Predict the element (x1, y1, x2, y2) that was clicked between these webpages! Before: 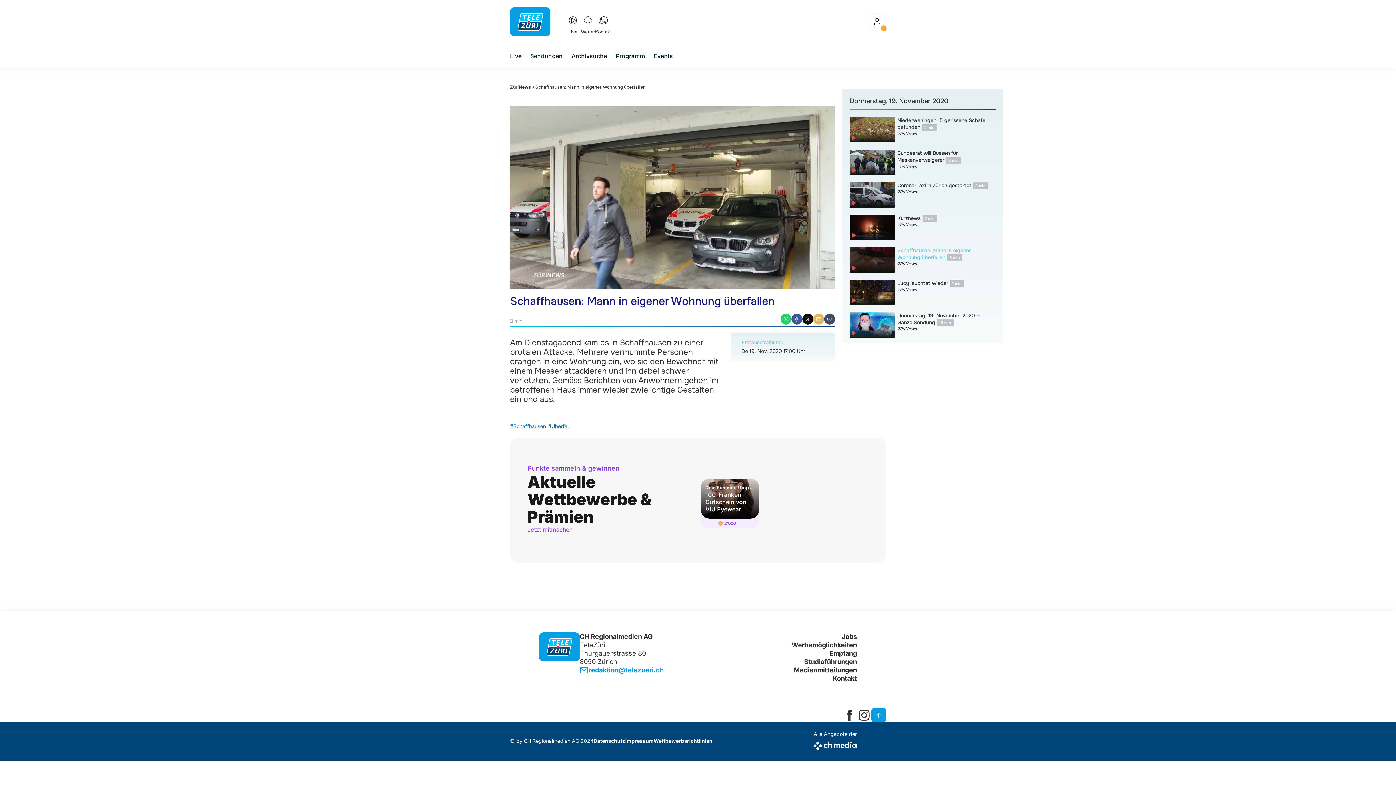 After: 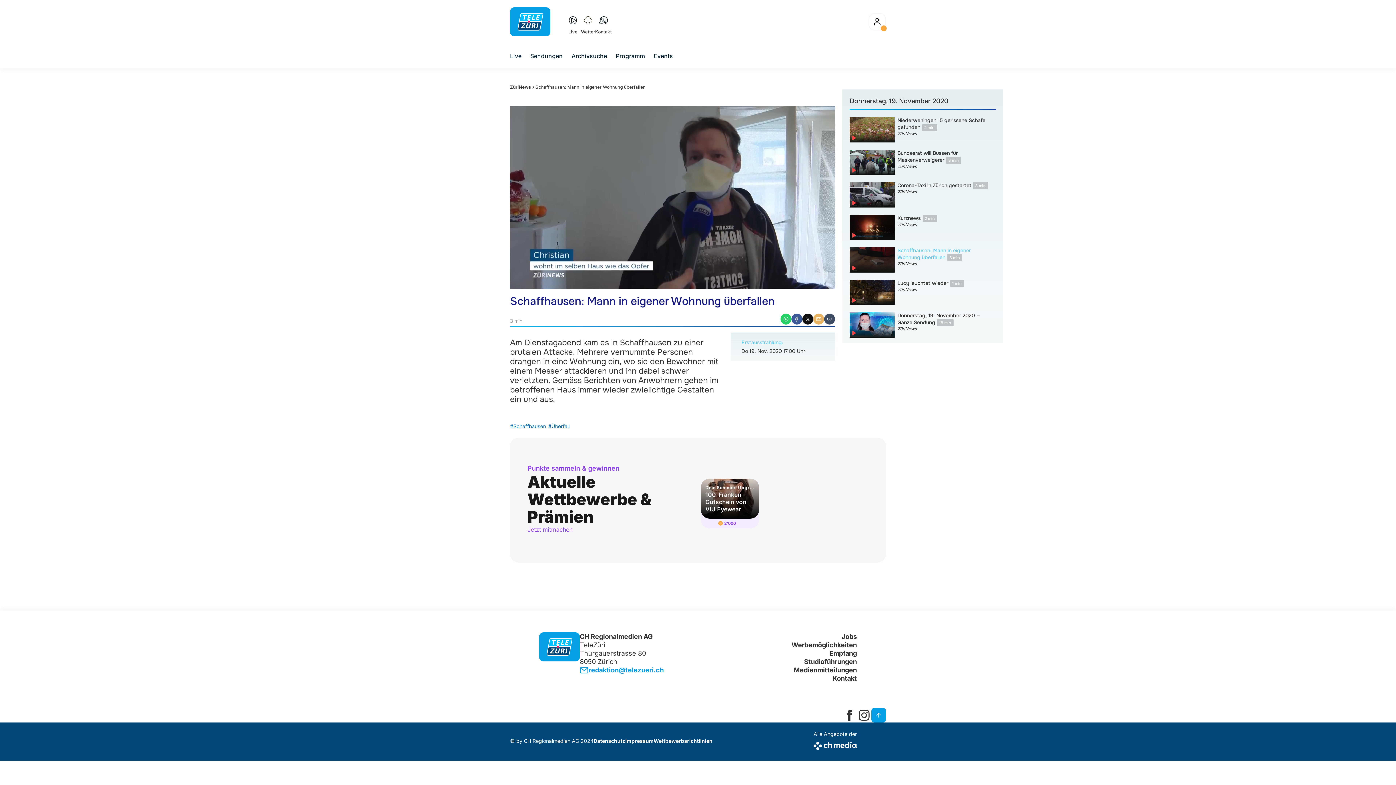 Action: label: kopieren bbox: (824, 313, 835, 324)